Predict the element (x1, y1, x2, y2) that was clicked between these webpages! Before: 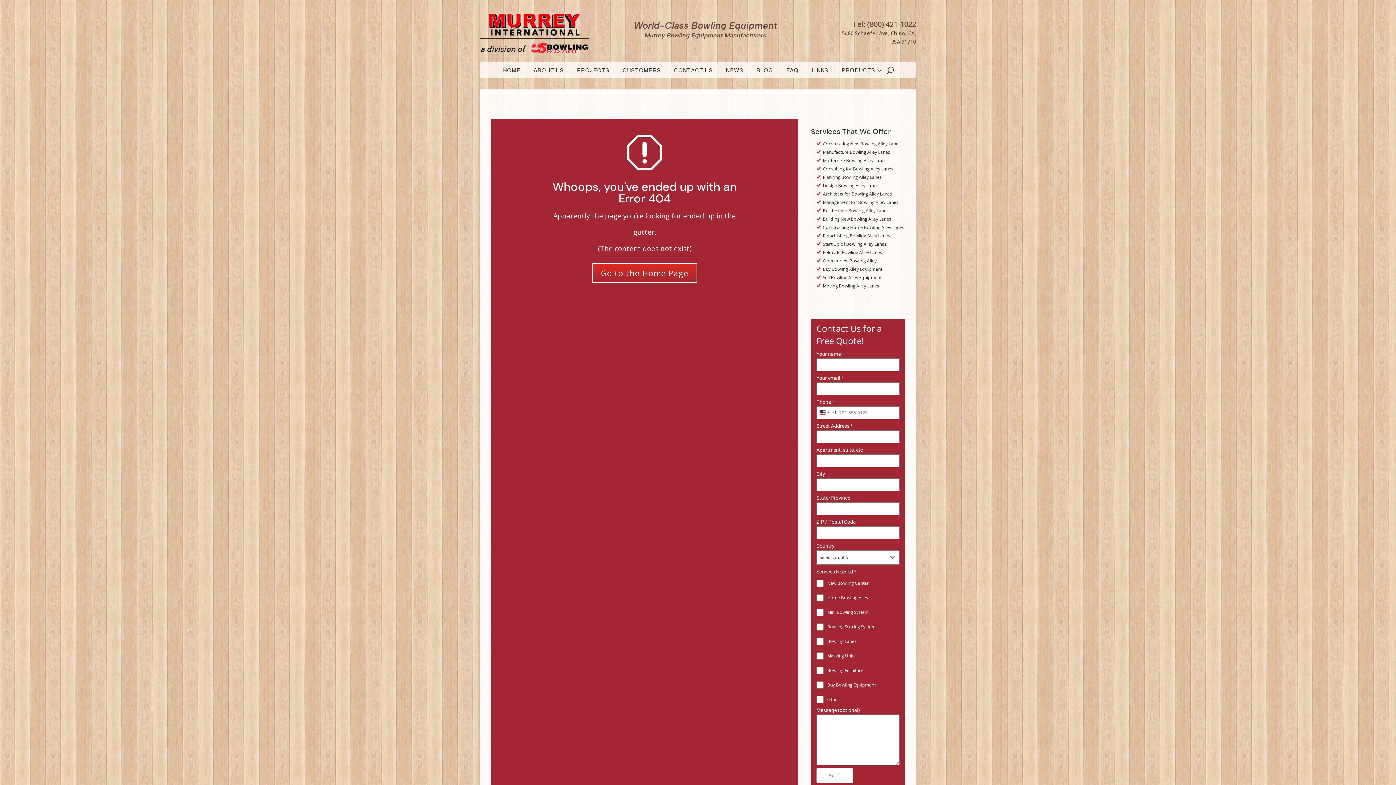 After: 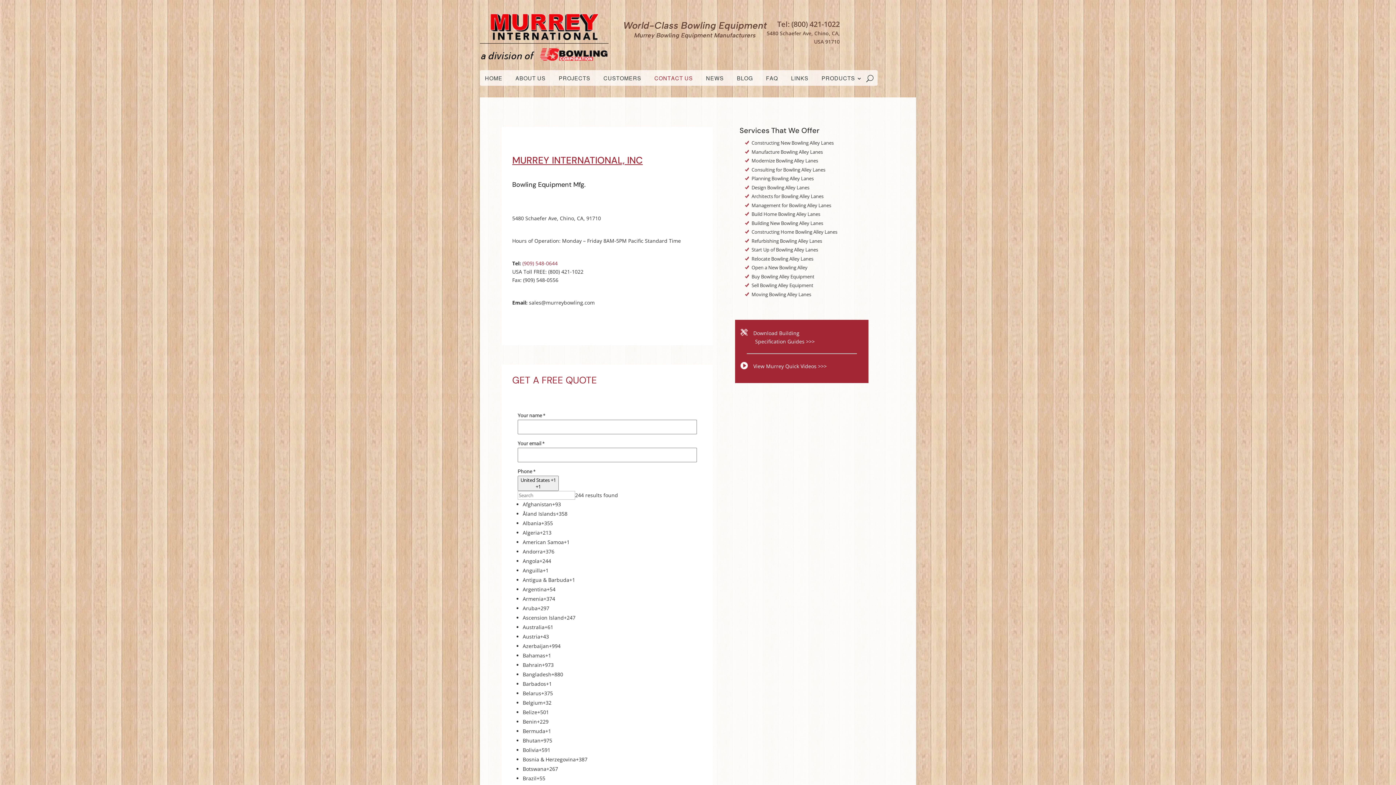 Action: bbox: (674, 68, 713, 76) label: CONTACT US